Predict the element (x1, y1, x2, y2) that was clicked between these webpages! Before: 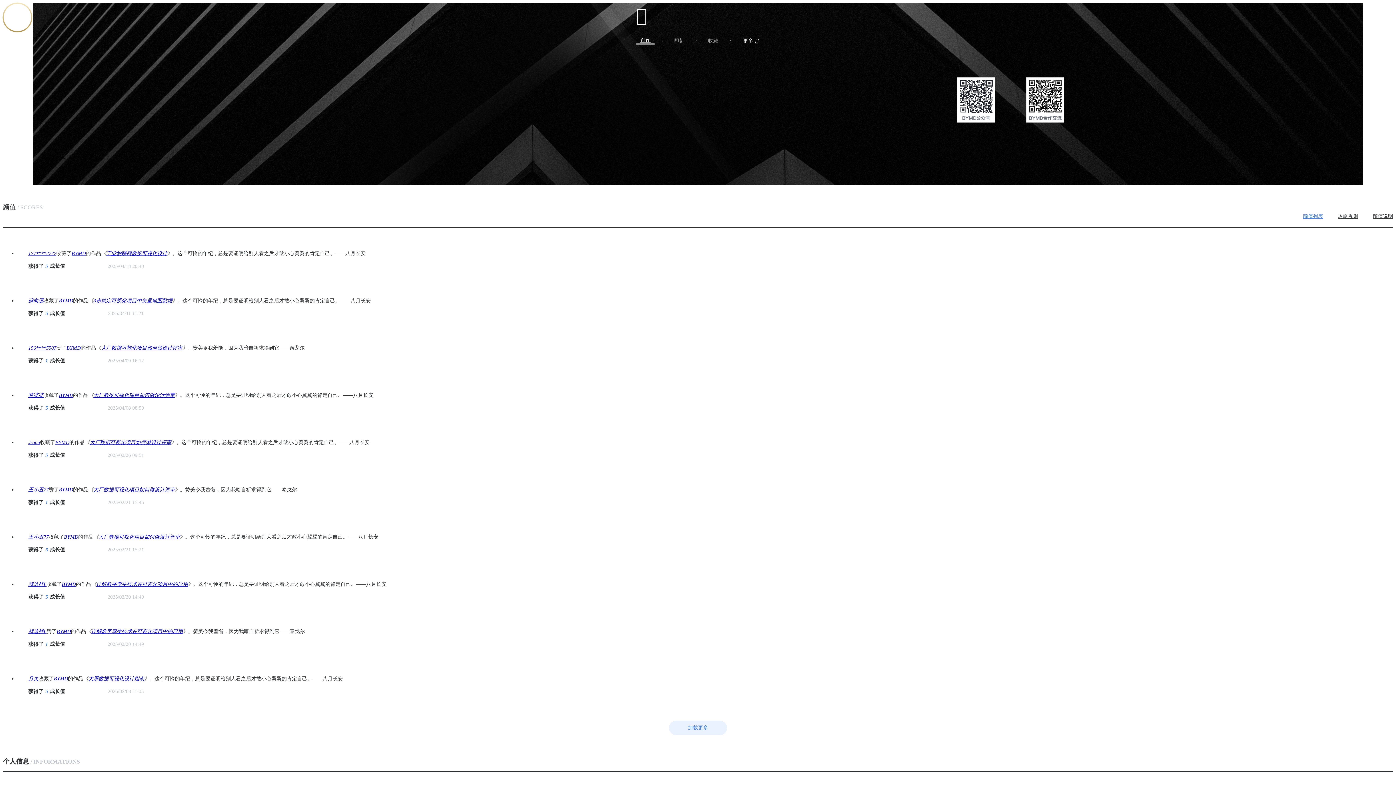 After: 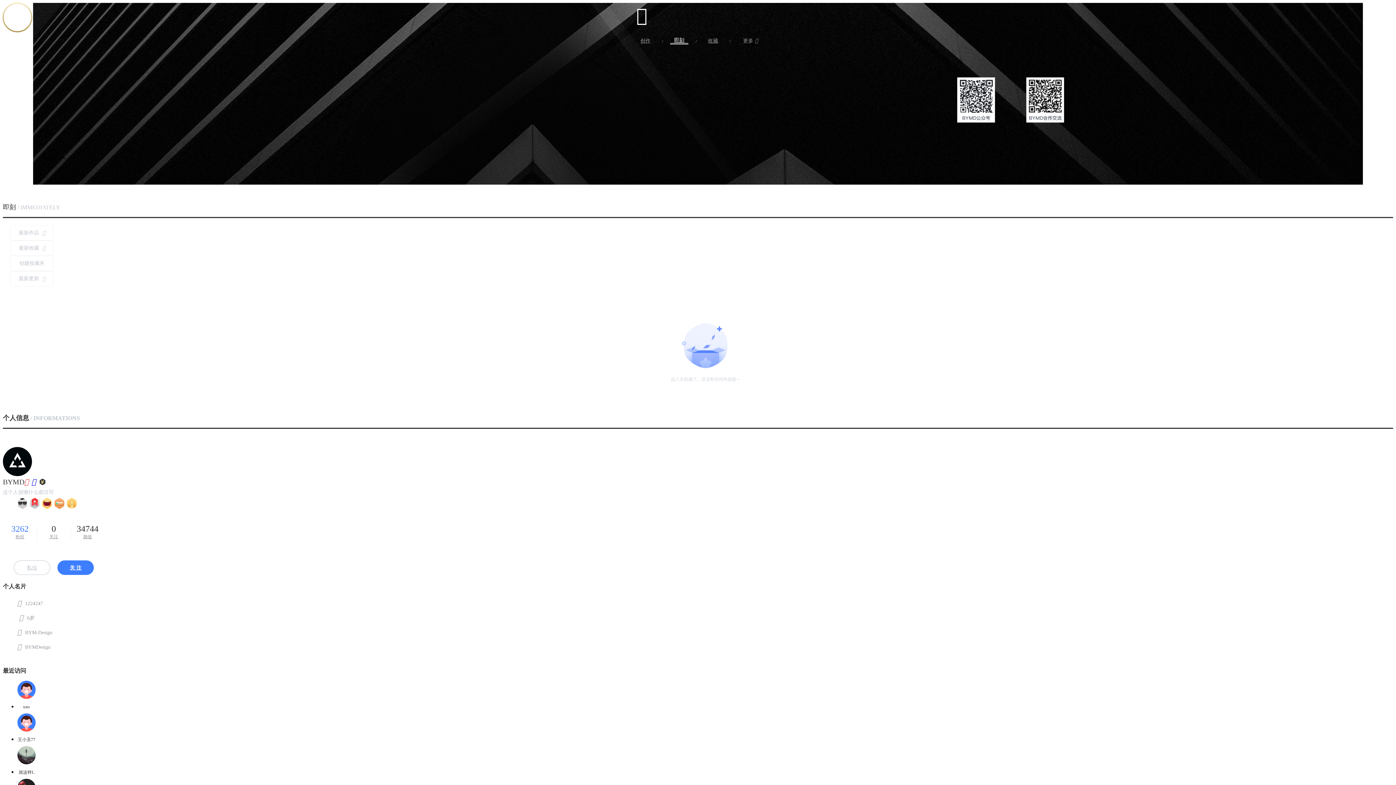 Action: bbox: (670, 38, 688, 43) label: 即刻